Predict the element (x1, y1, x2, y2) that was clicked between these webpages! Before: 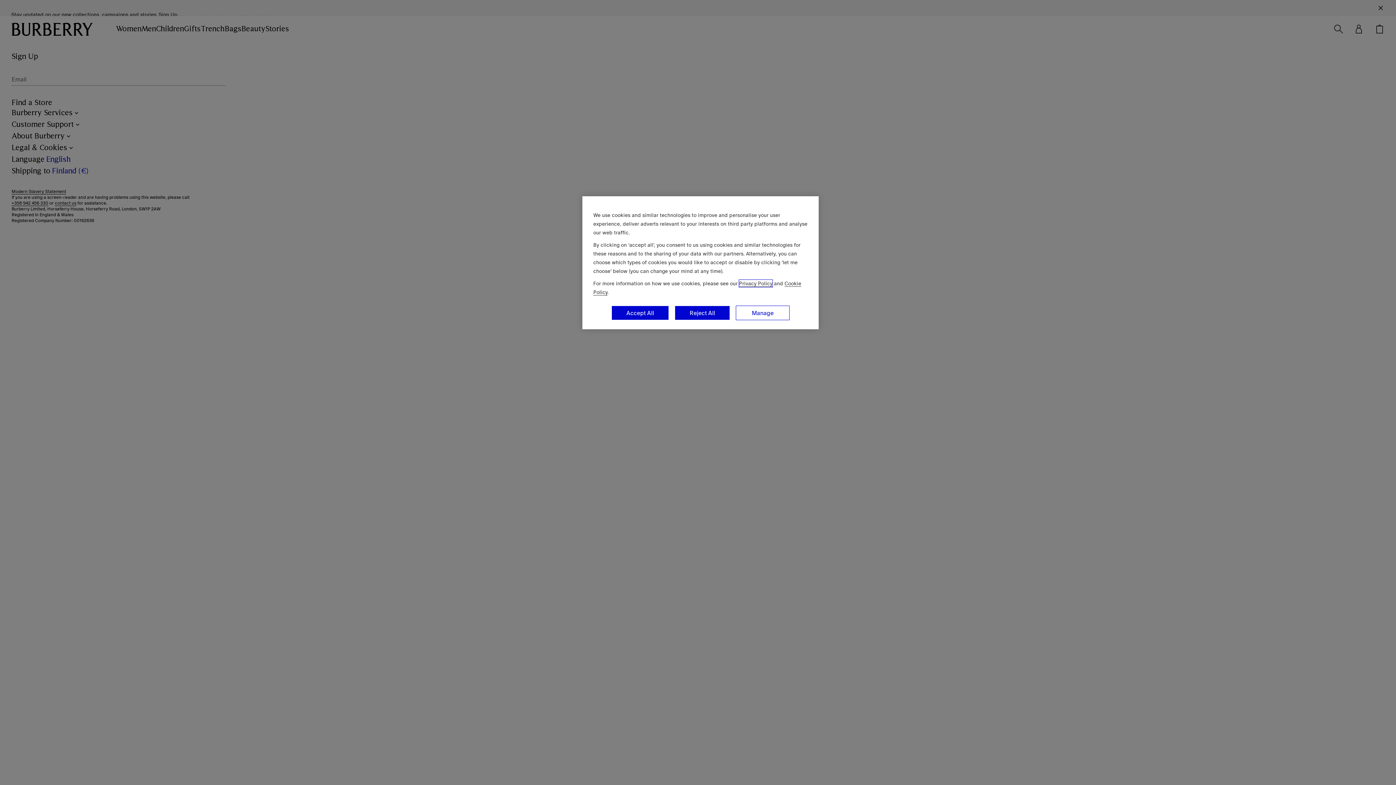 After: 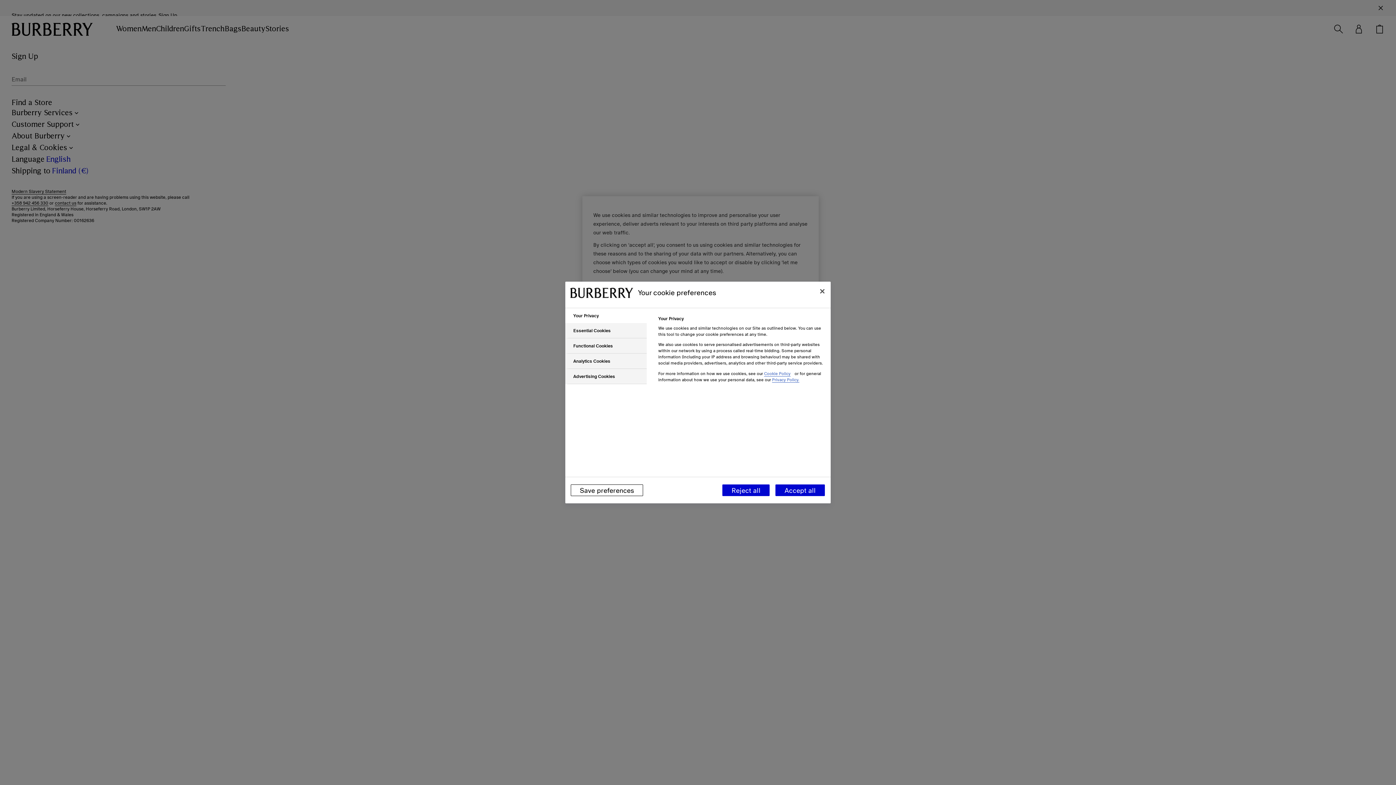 Action: label: Manage bbox: (736, 305, 789, 320)